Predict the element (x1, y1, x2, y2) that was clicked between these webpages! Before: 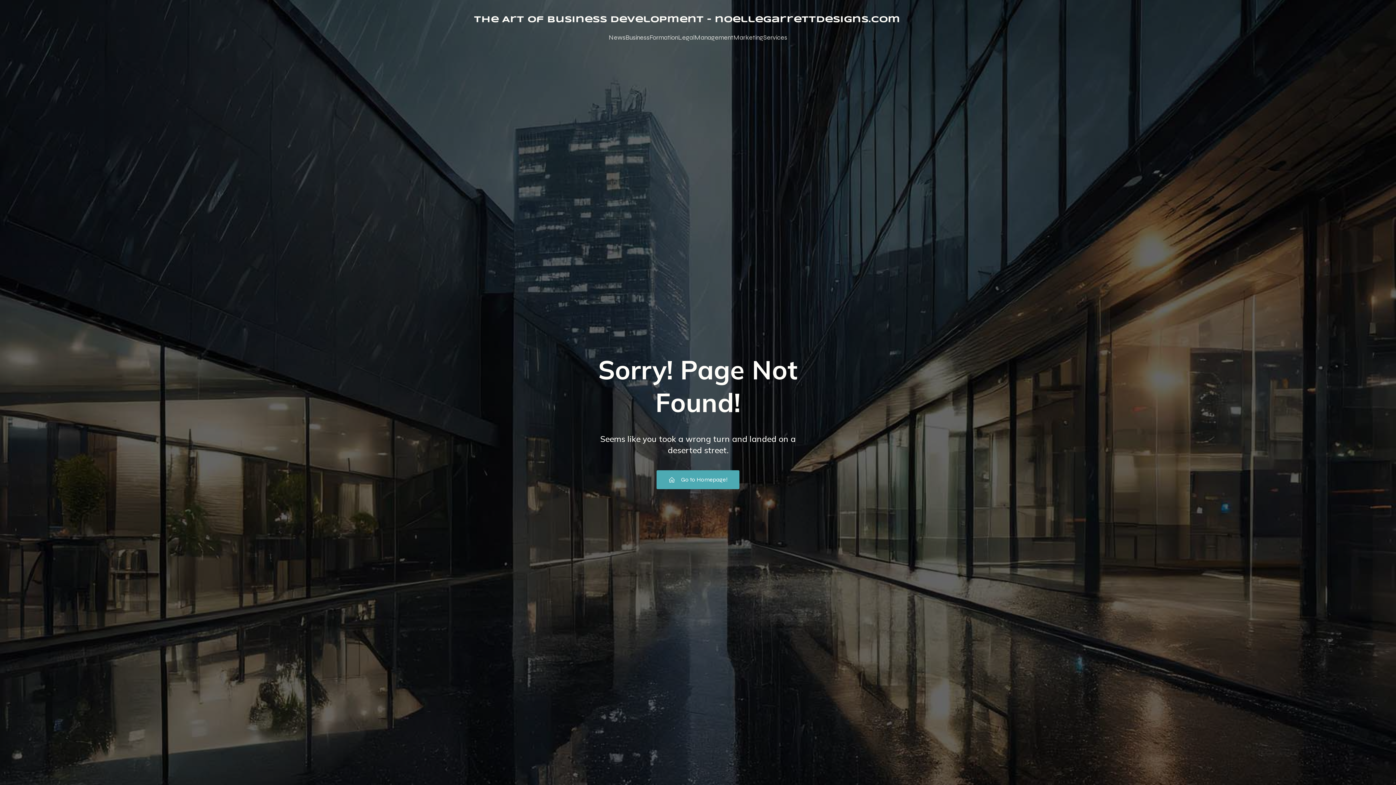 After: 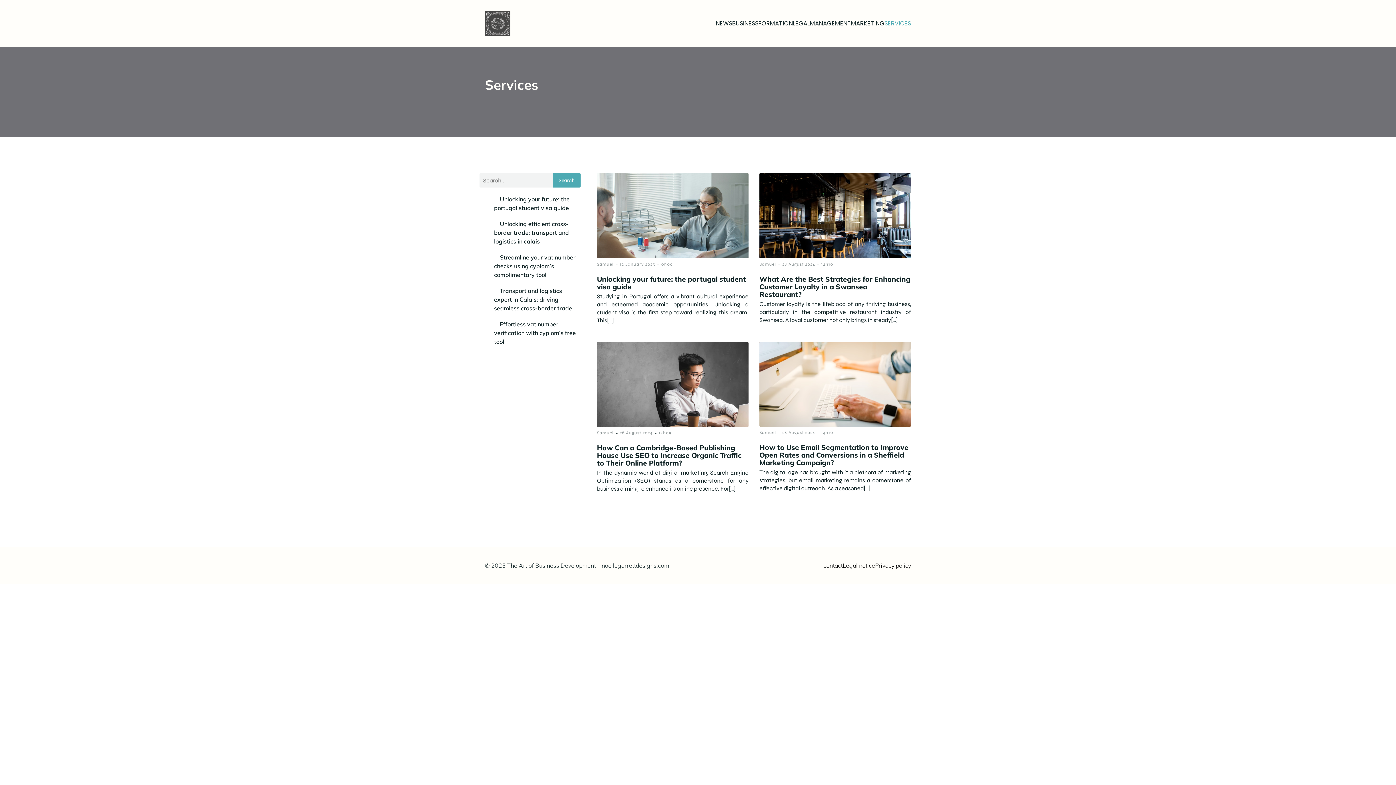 Action: label: Services bbox: (763, 29, 787, 46)